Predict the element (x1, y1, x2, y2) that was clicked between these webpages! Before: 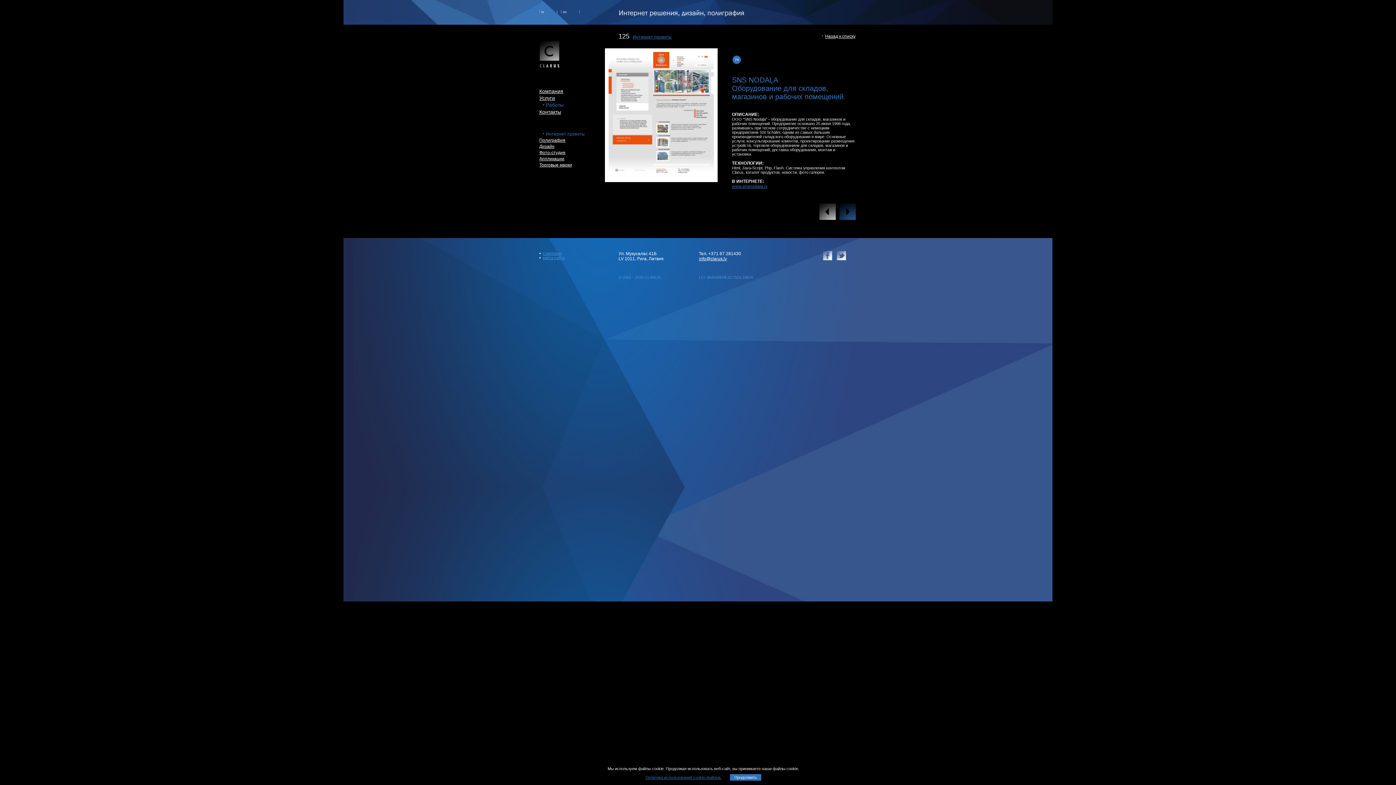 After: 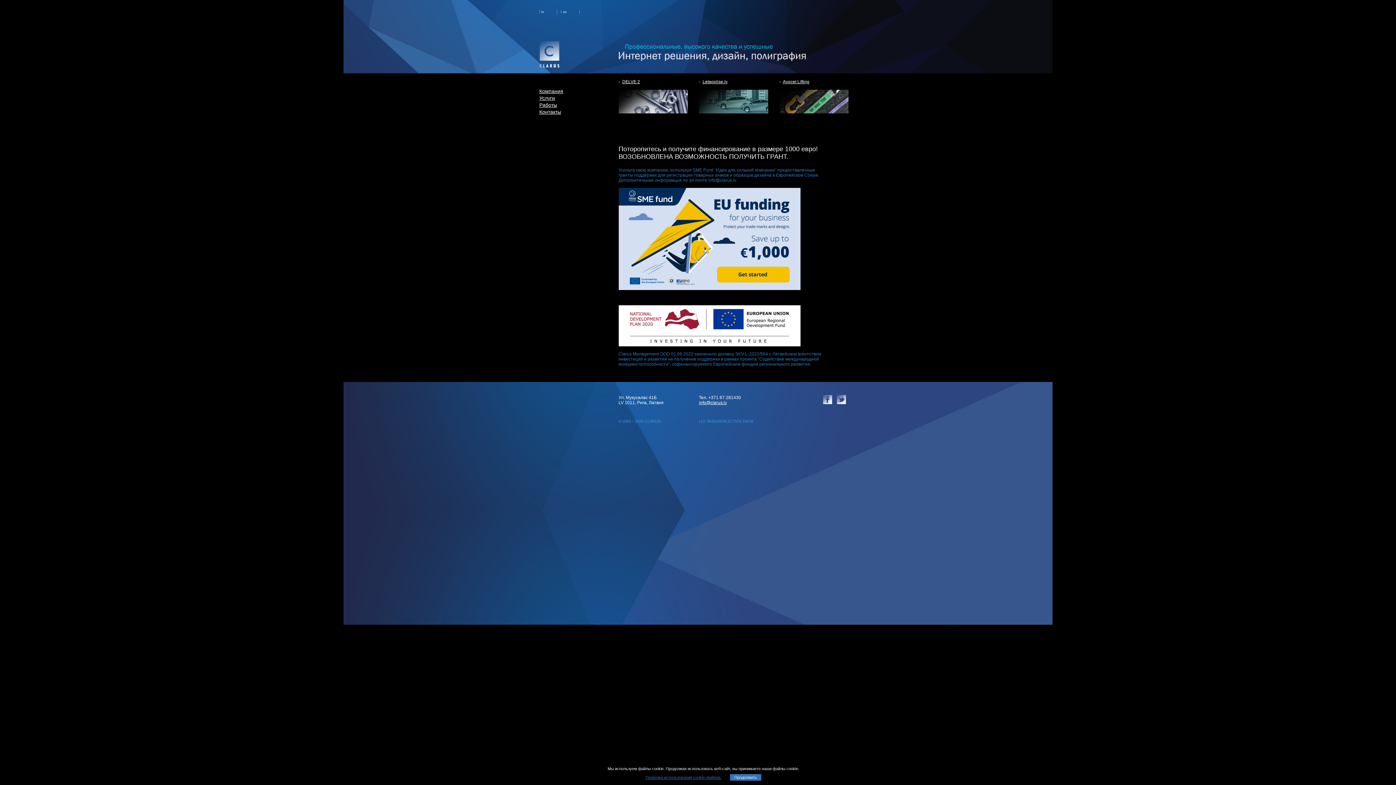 Action: bbox: (543, 251, 562, 255) label: стартовая